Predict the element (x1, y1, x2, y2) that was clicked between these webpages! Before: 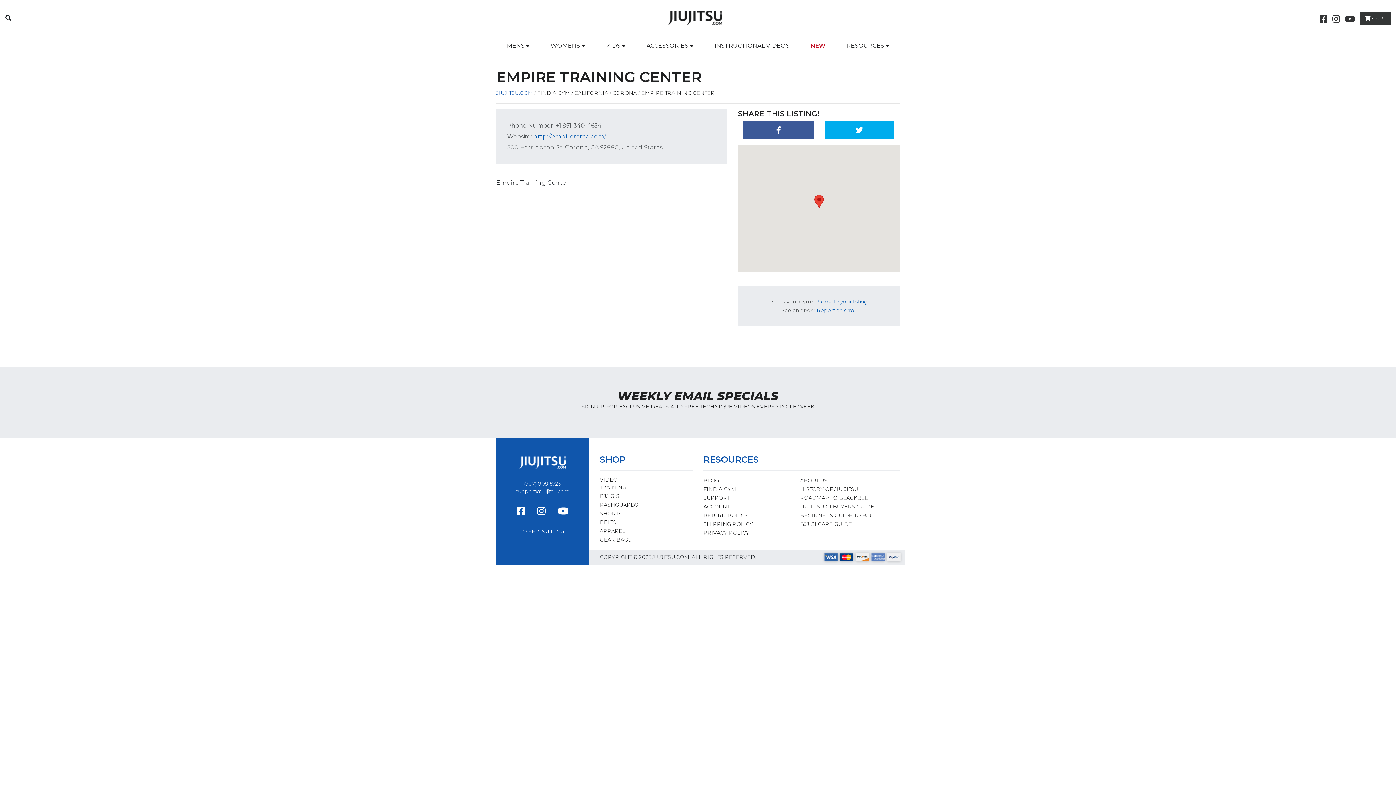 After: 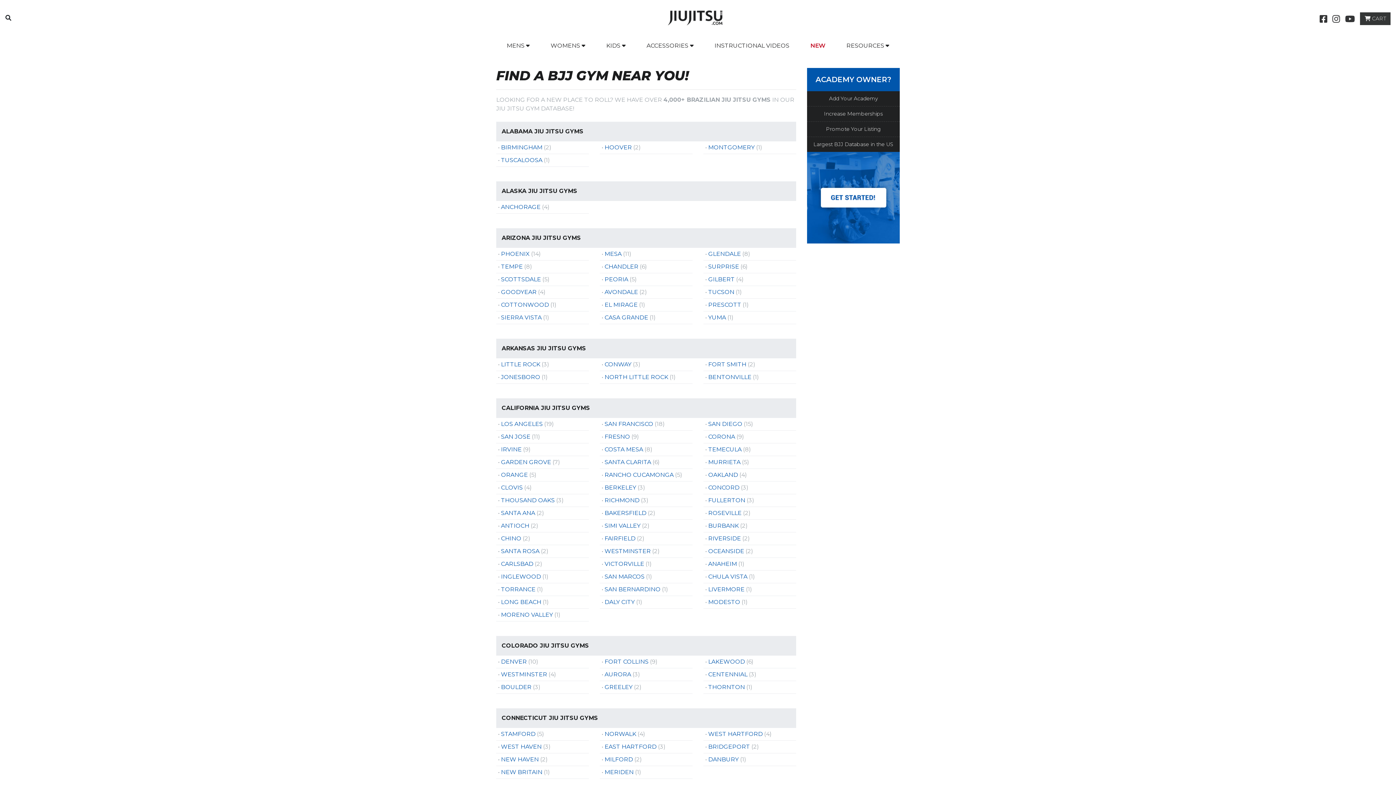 Action: bbox: (667, 8, 722, 27)